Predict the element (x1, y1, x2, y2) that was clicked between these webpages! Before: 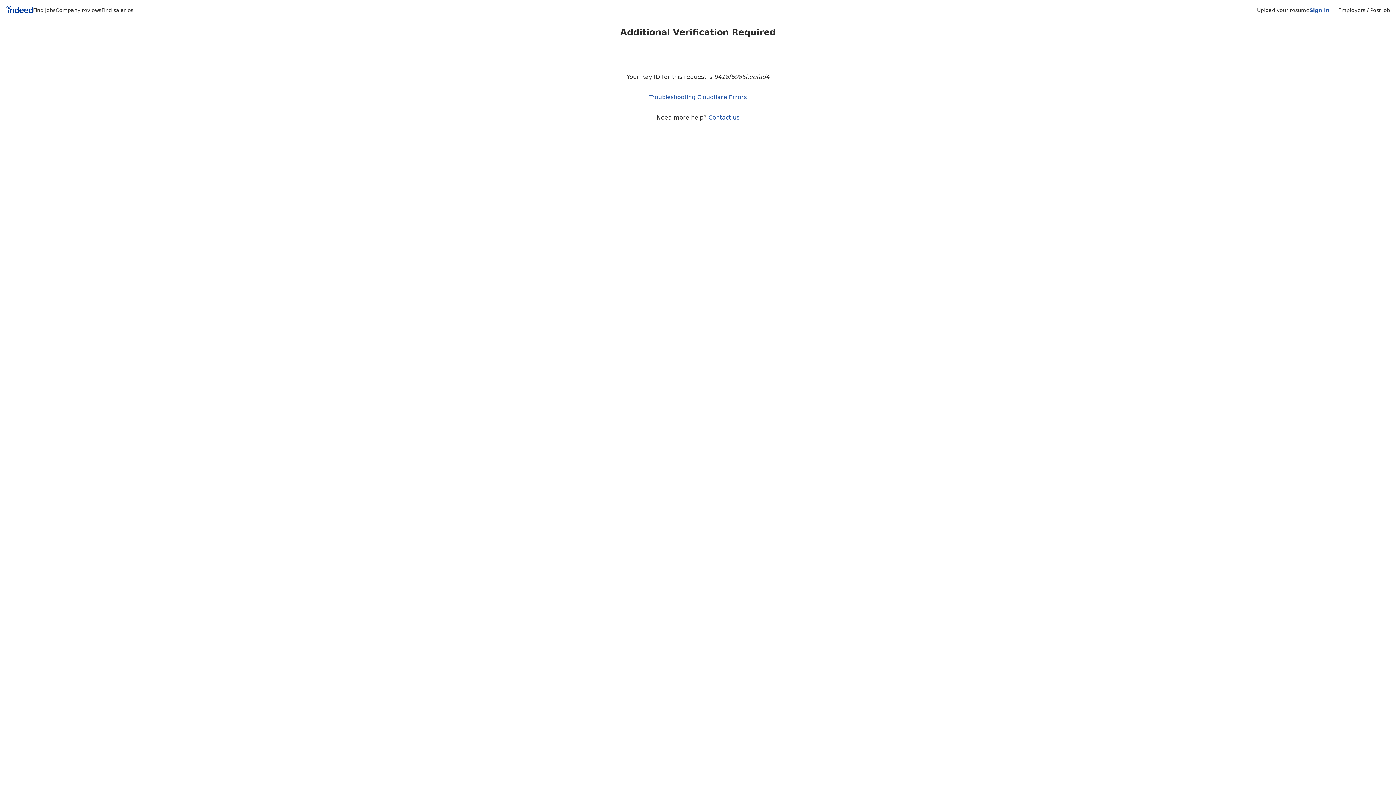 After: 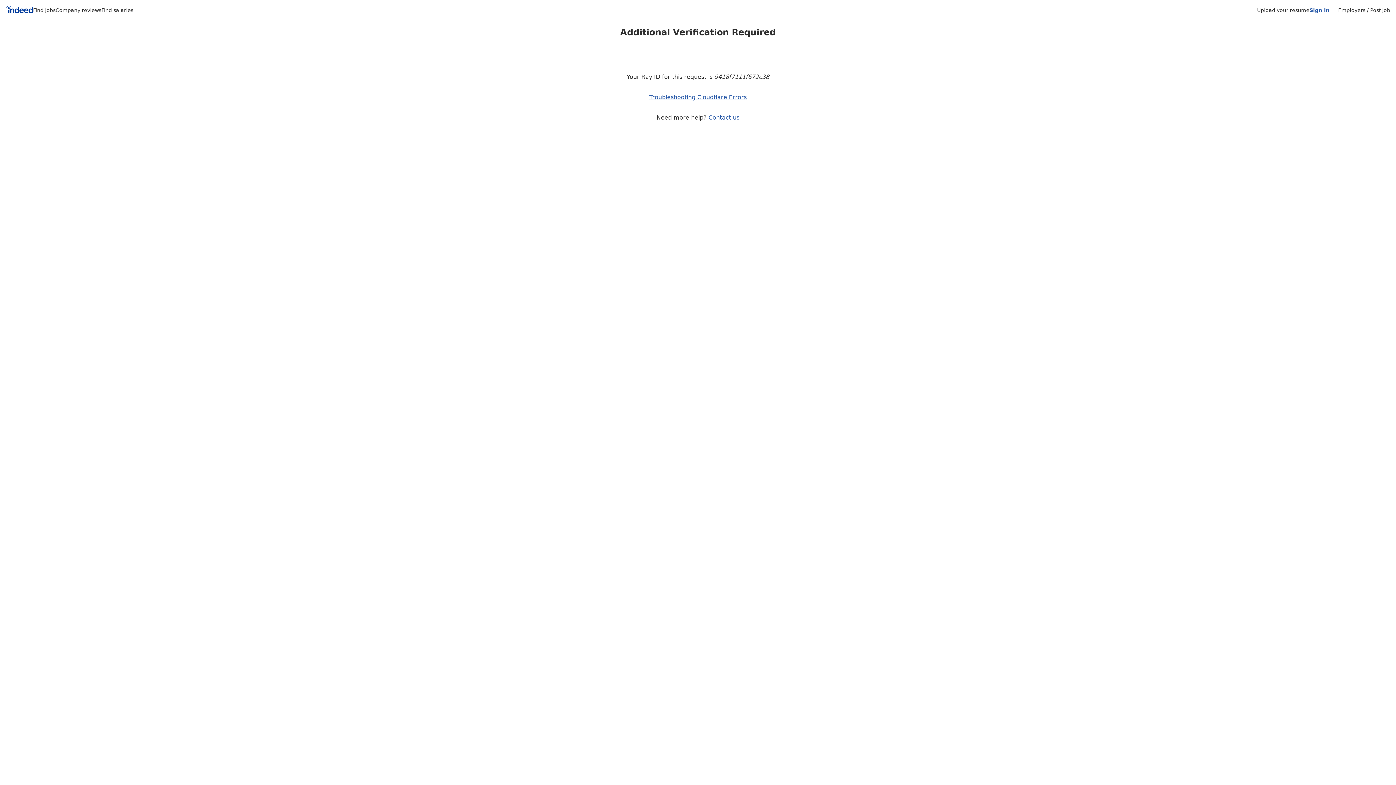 Action: bbox: (33, 7, 55, 13) label: Find jobs